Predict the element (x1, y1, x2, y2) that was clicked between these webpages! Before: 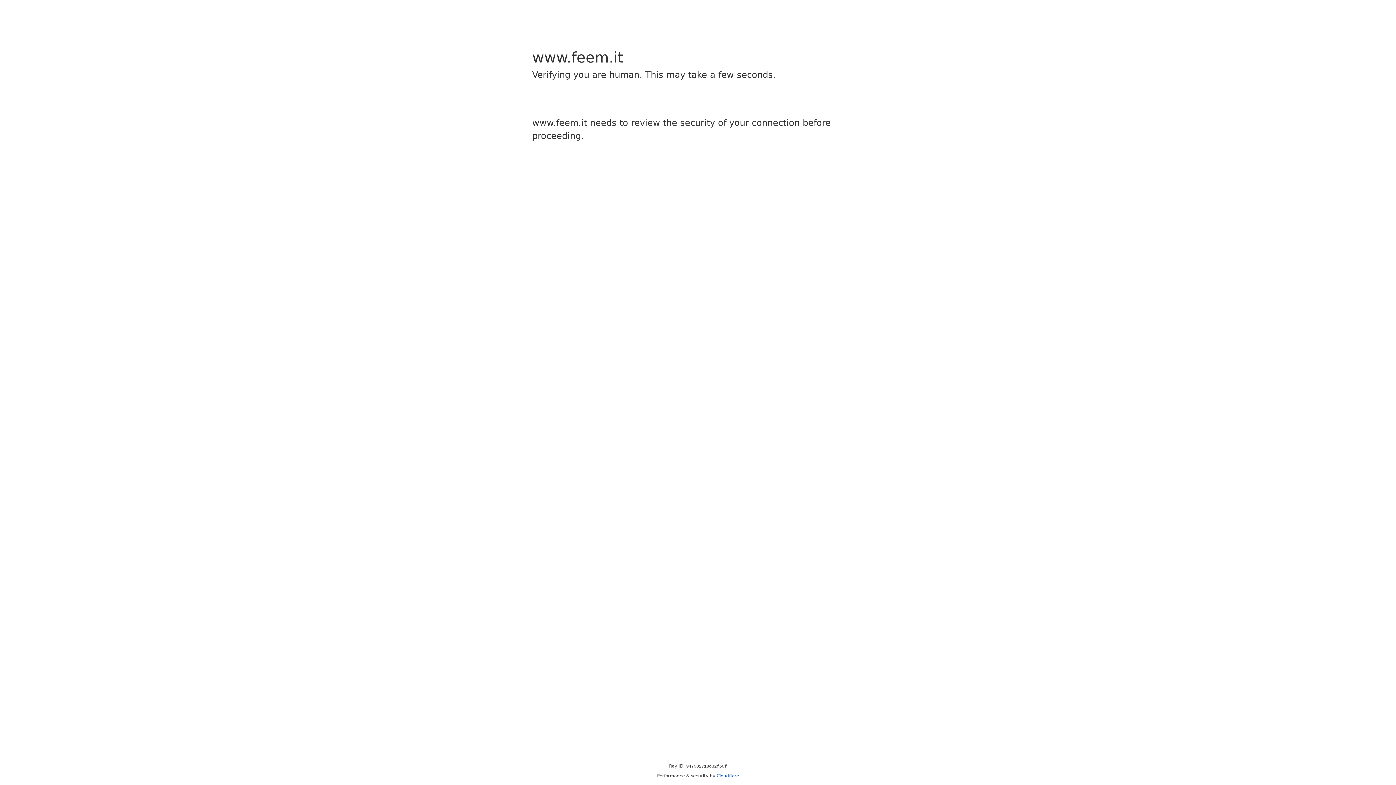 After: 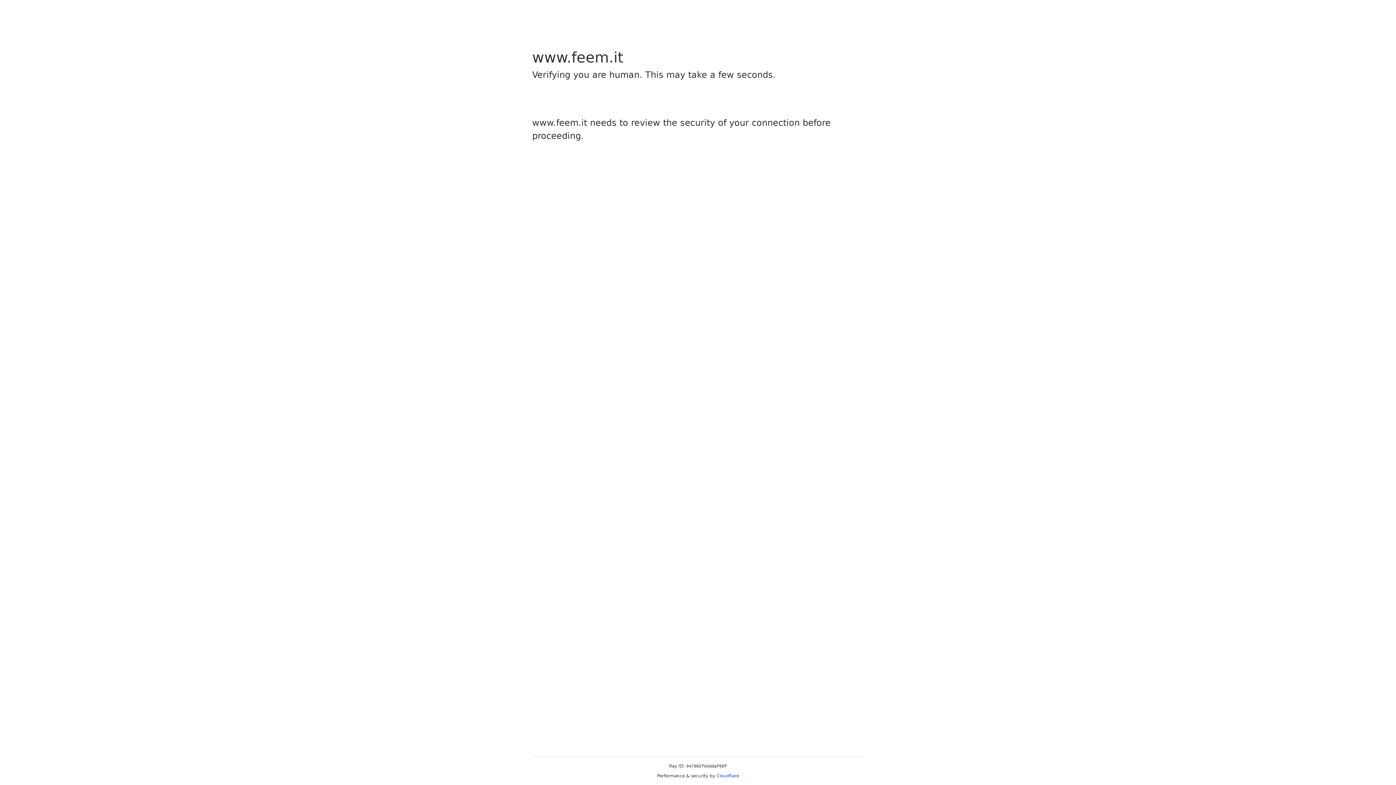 Action: label: Cloudflare bbox: (716, 773, 739, 778)